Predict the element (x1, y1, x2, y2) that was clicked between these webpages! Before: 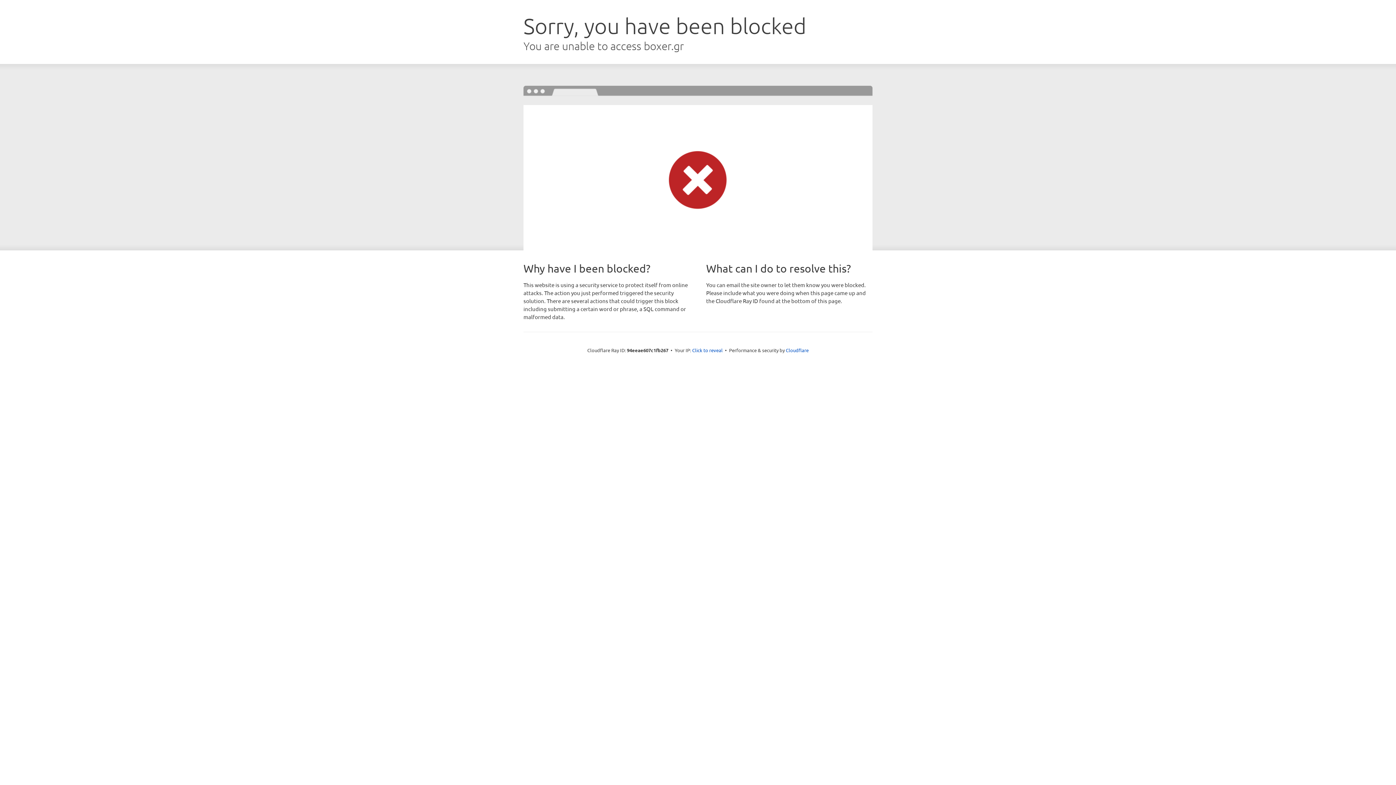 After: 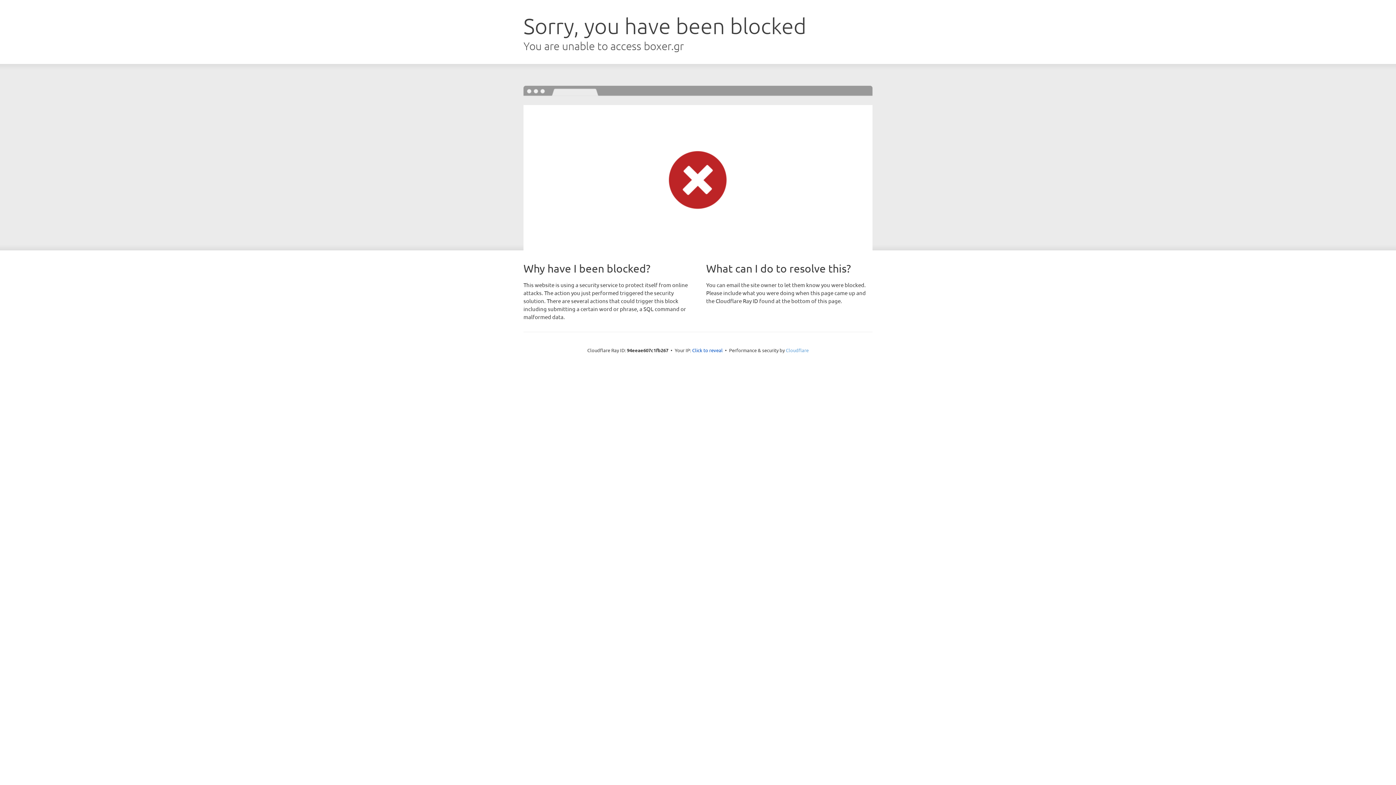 Action: label: Cloudflare bbox: (786, 347, 808, 353)